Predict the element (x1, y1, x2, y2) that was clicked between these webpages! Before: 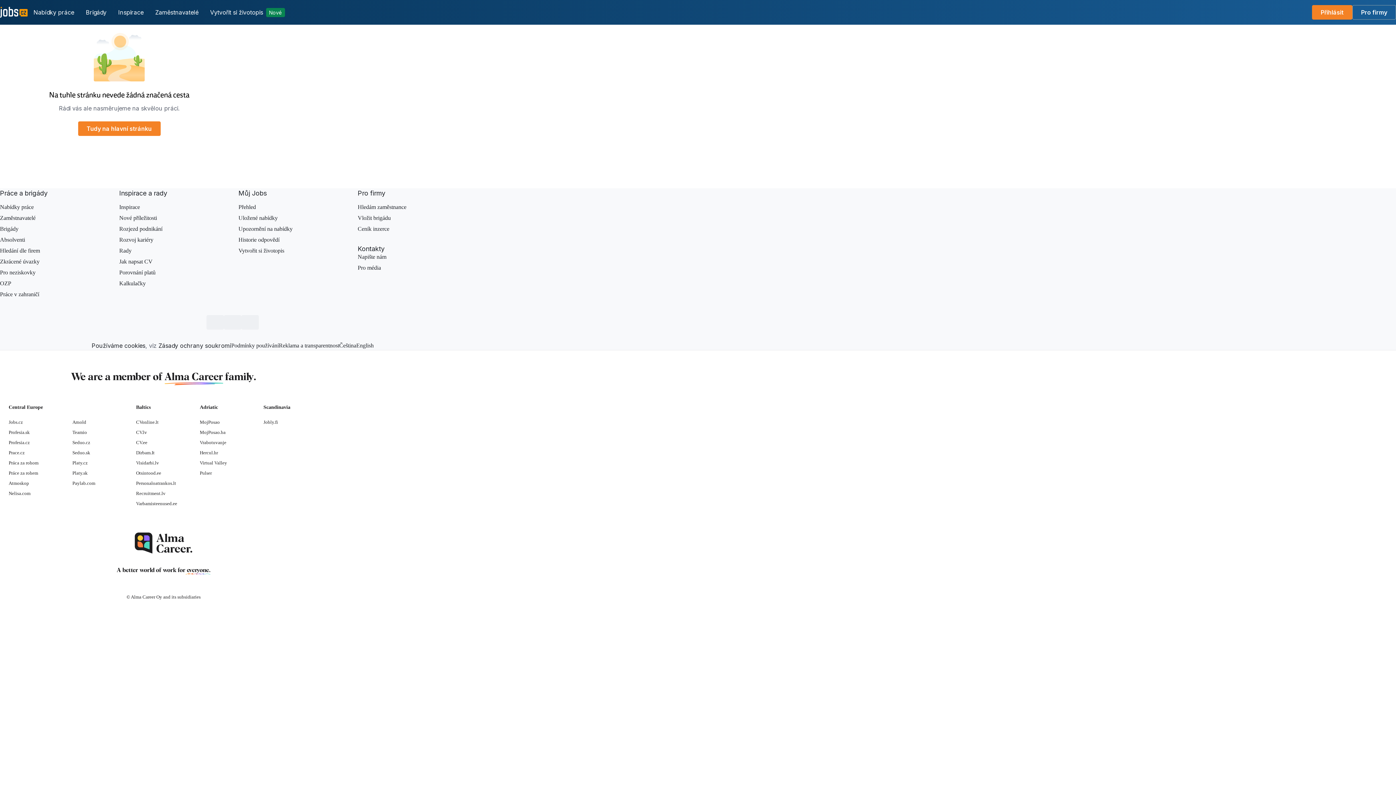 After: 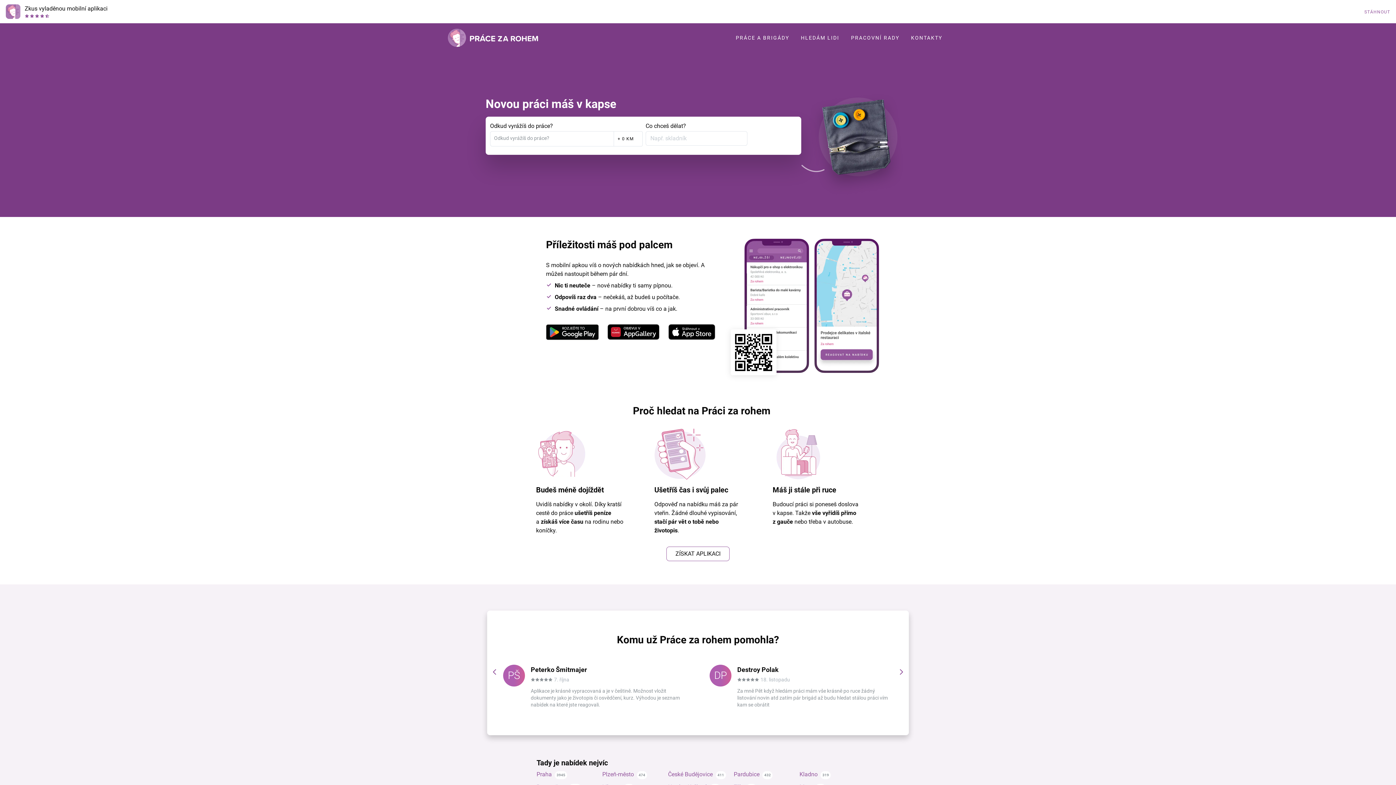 Action: label: Práce za rohem bbox: (8, 470, 38, 476)